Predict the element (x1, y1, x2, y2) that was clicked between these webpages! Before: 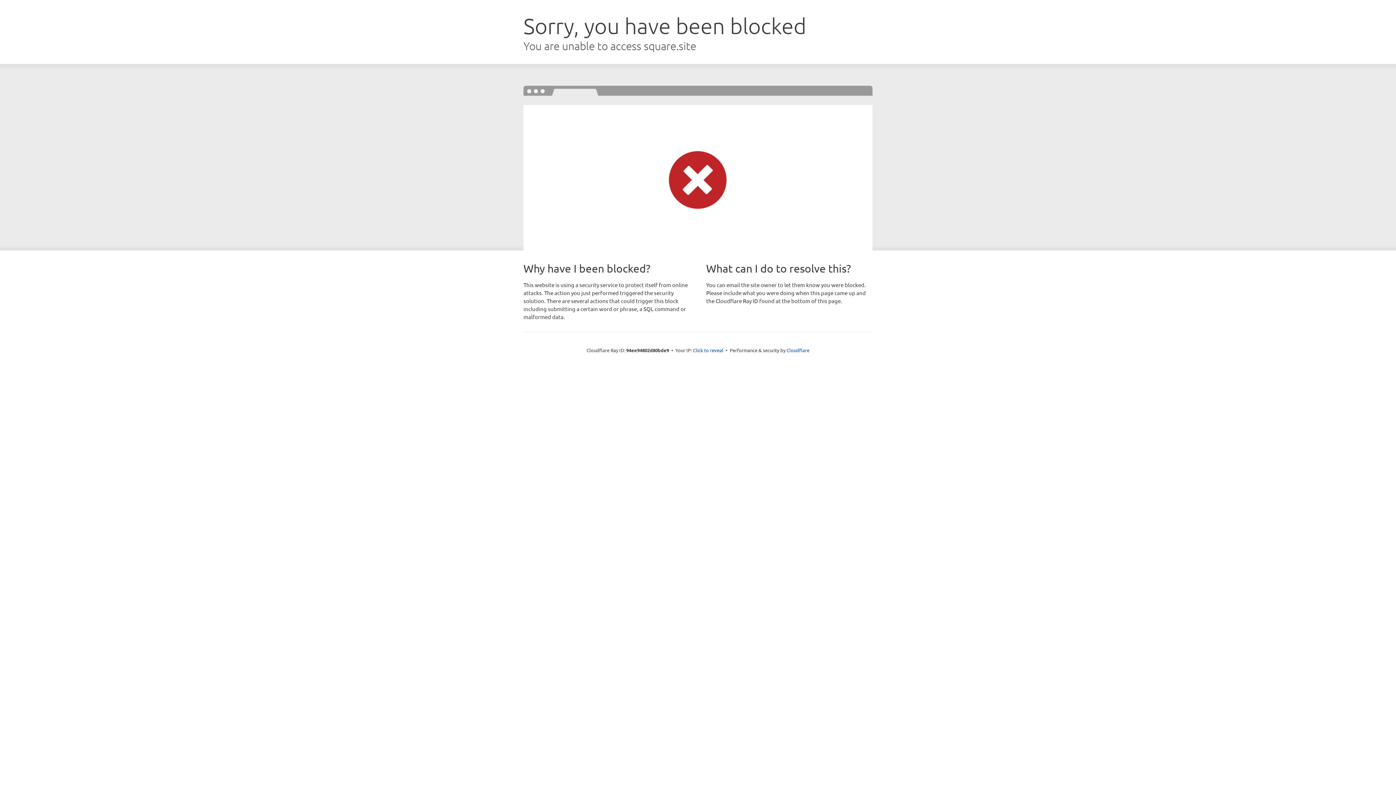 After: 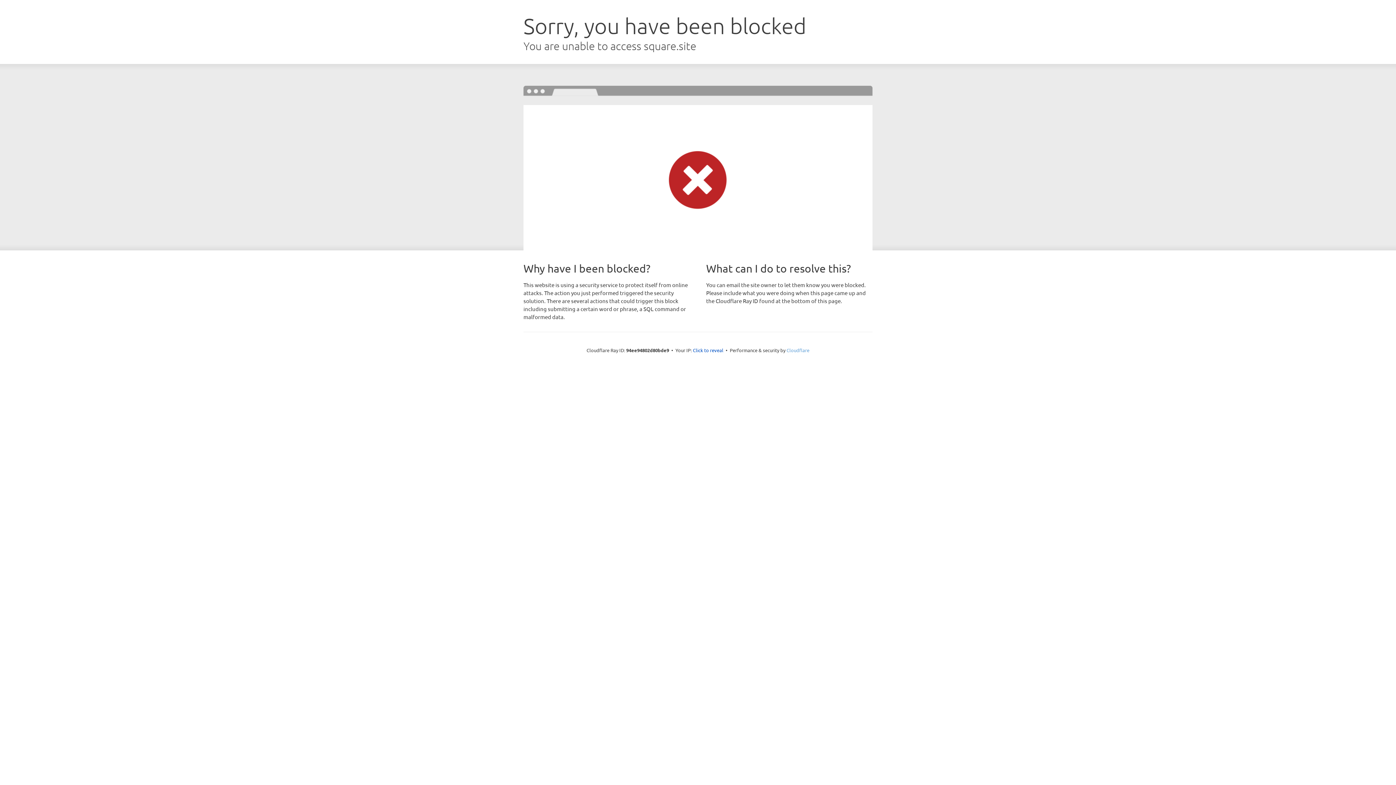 Action: label: Cloudflare bbox: (786, 347, 809, 353)